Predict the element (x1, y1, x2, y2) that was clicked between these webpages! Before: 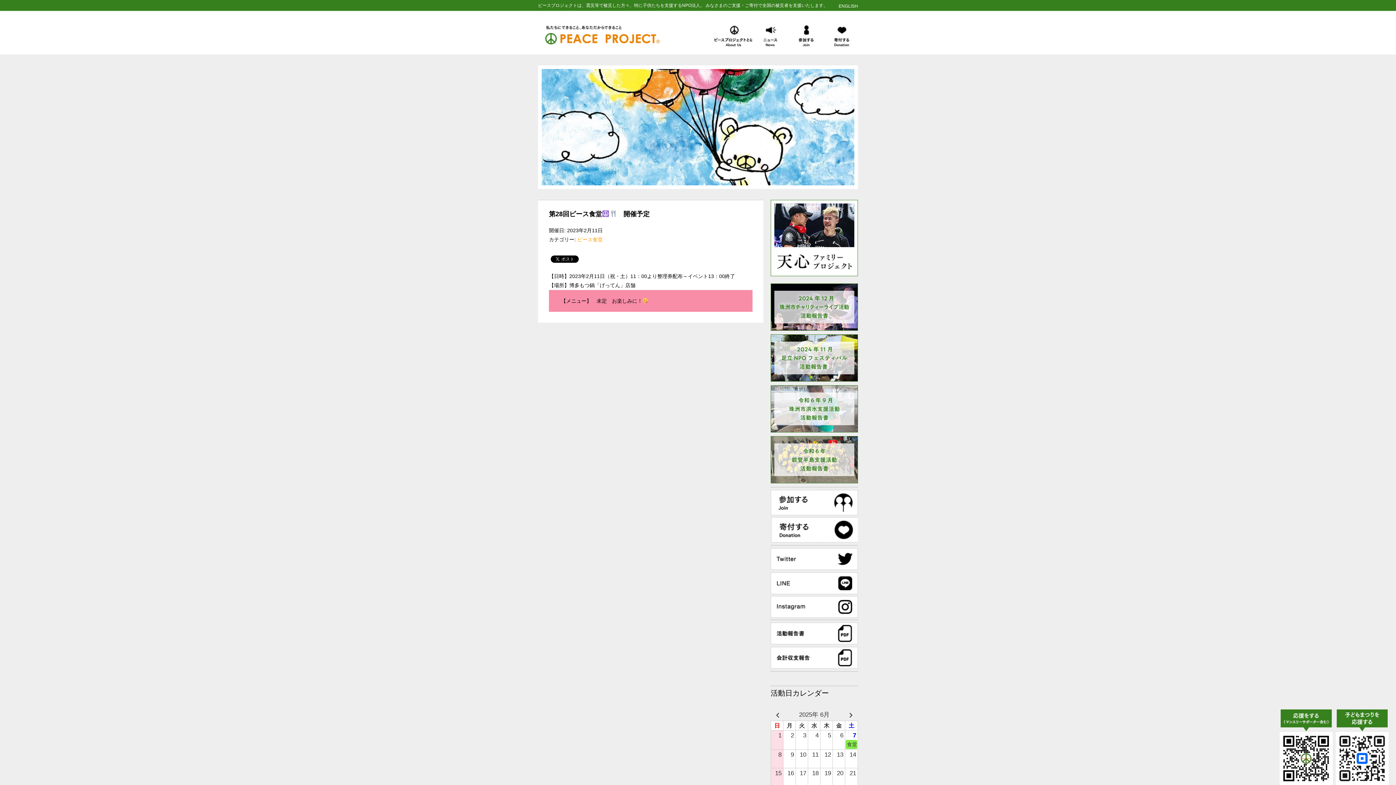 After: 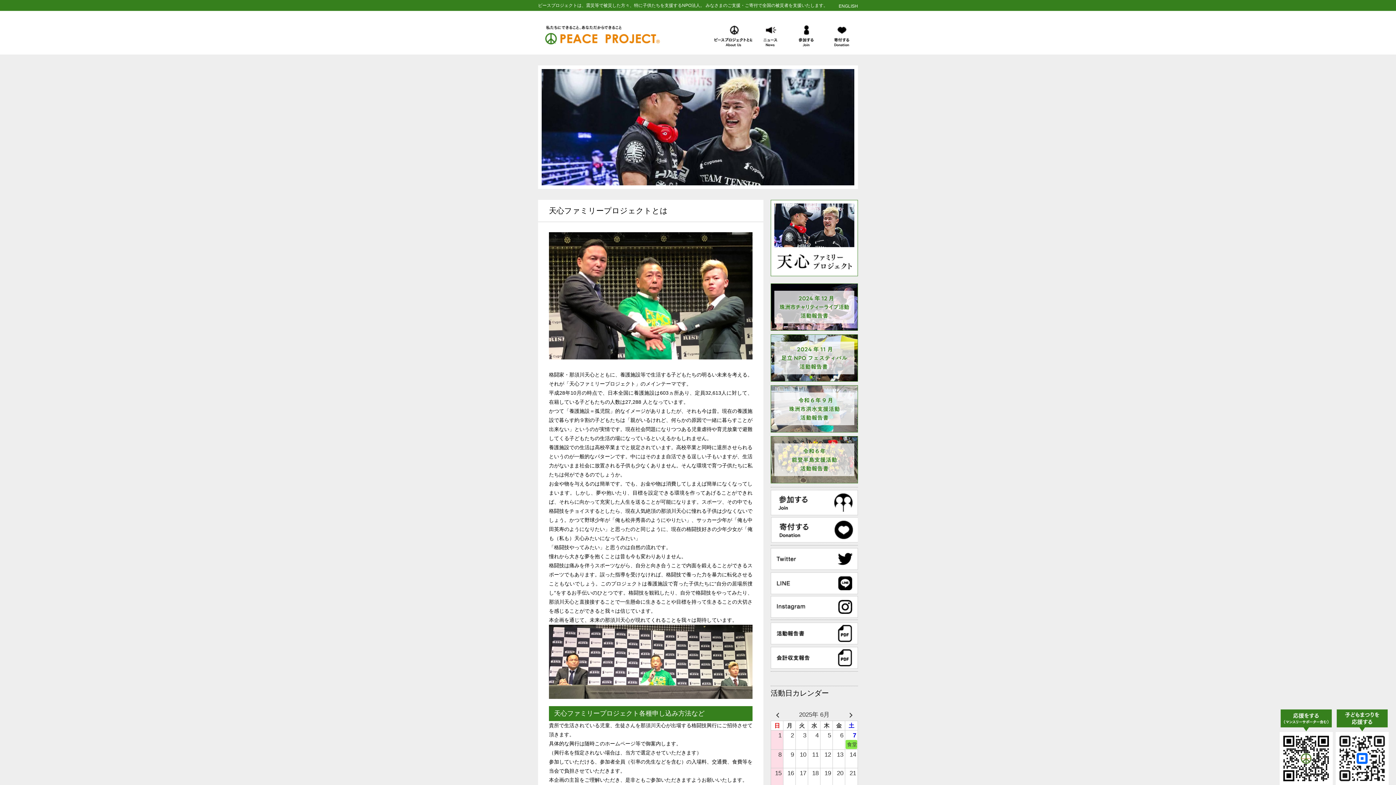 Action: bbox: (770, 275, 858, 282)